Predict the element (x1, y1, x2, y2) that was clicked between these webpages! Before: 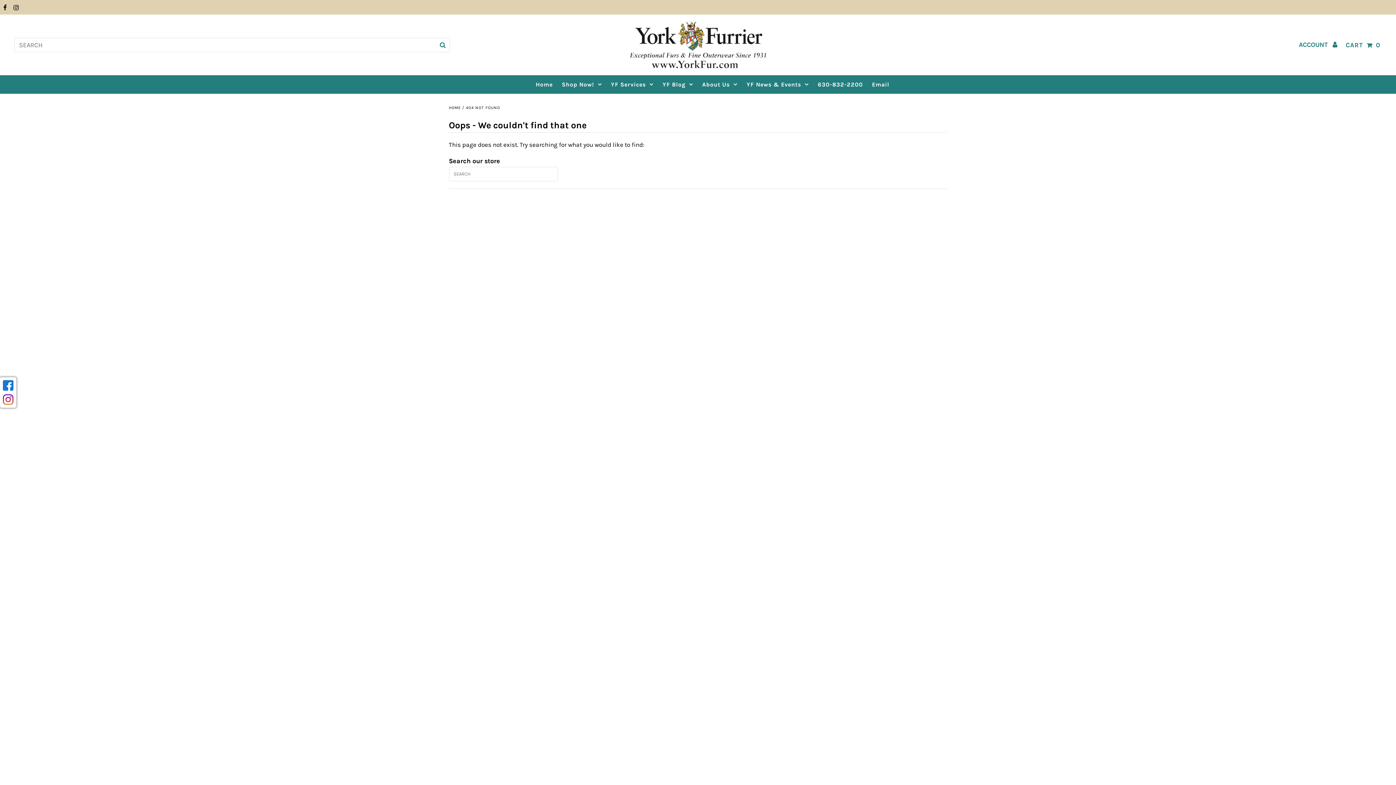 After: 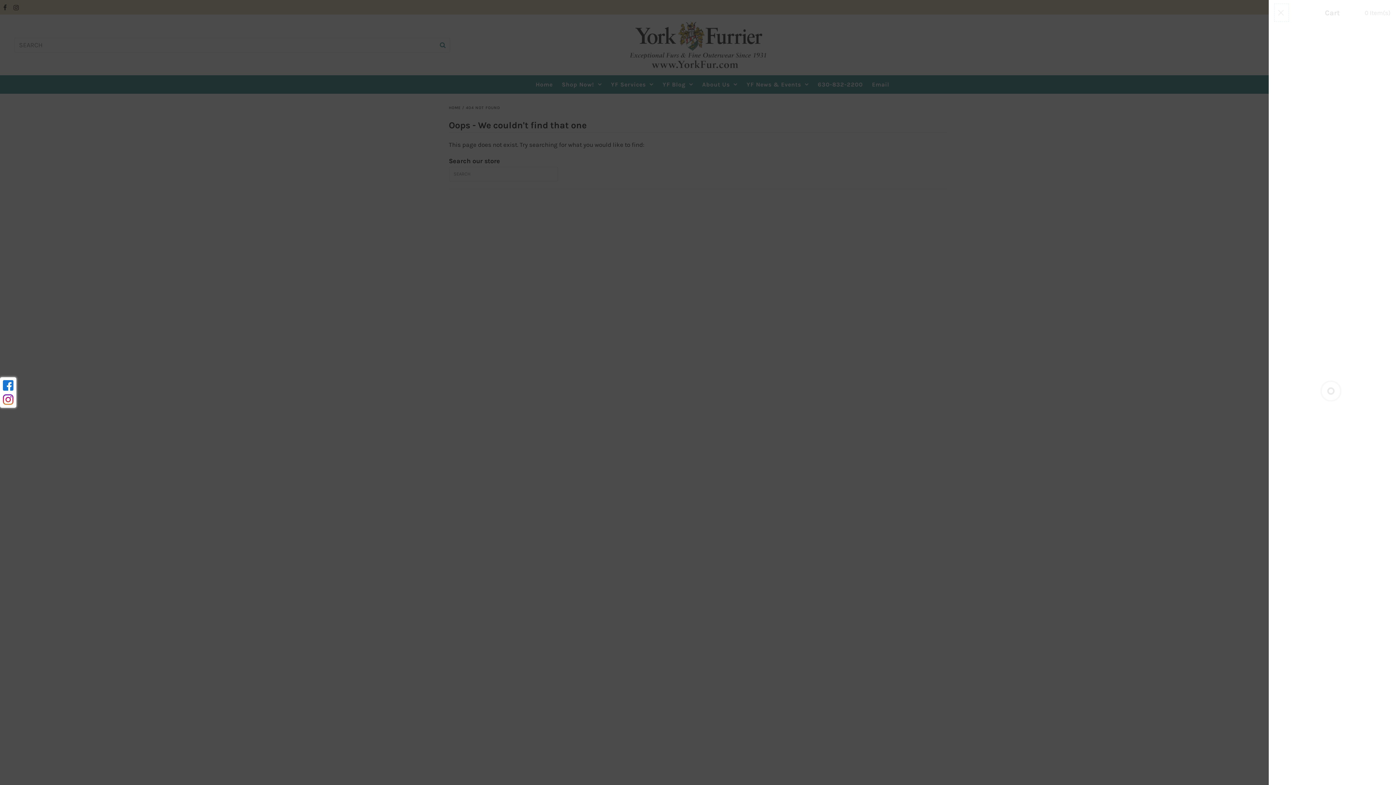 Action: bbox: (1346, 36, 1380, 52) label: Open cart